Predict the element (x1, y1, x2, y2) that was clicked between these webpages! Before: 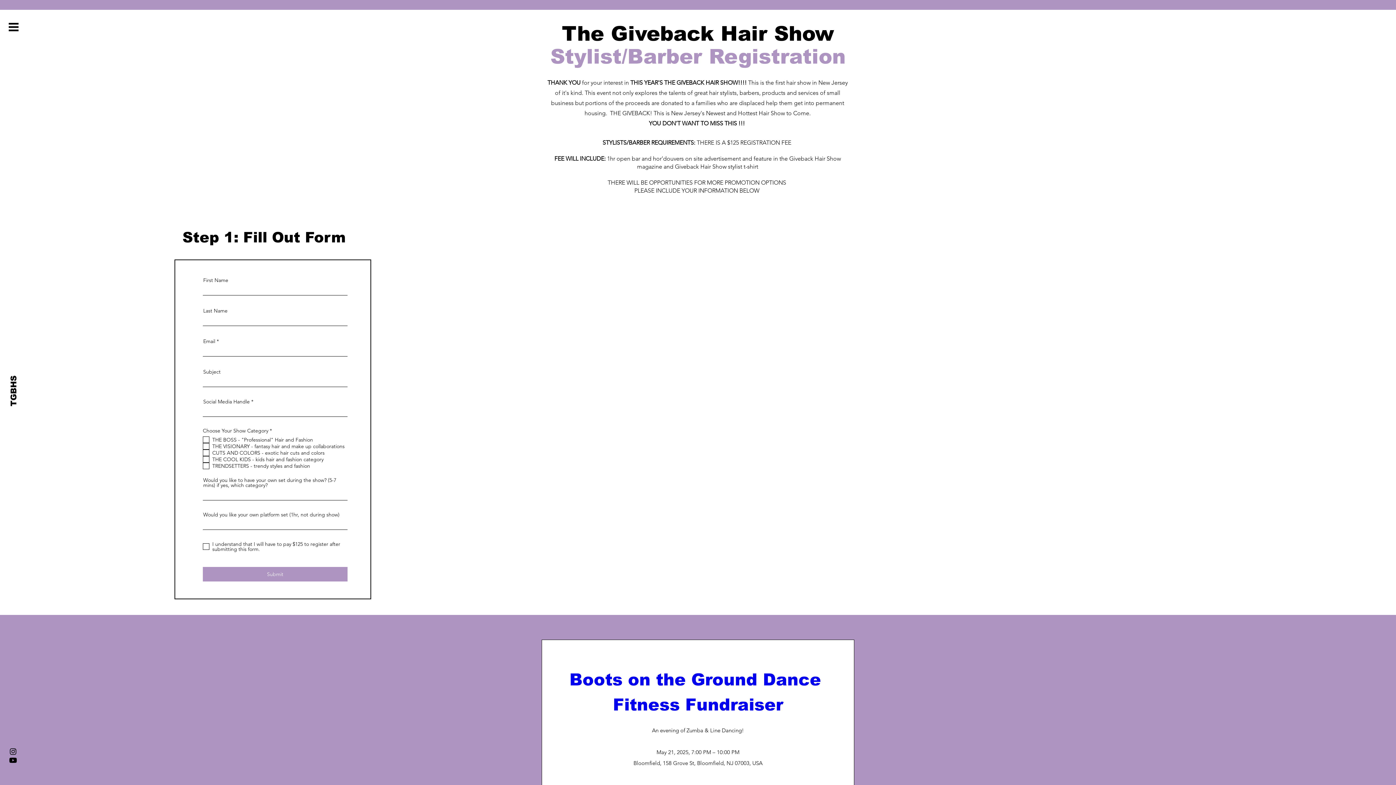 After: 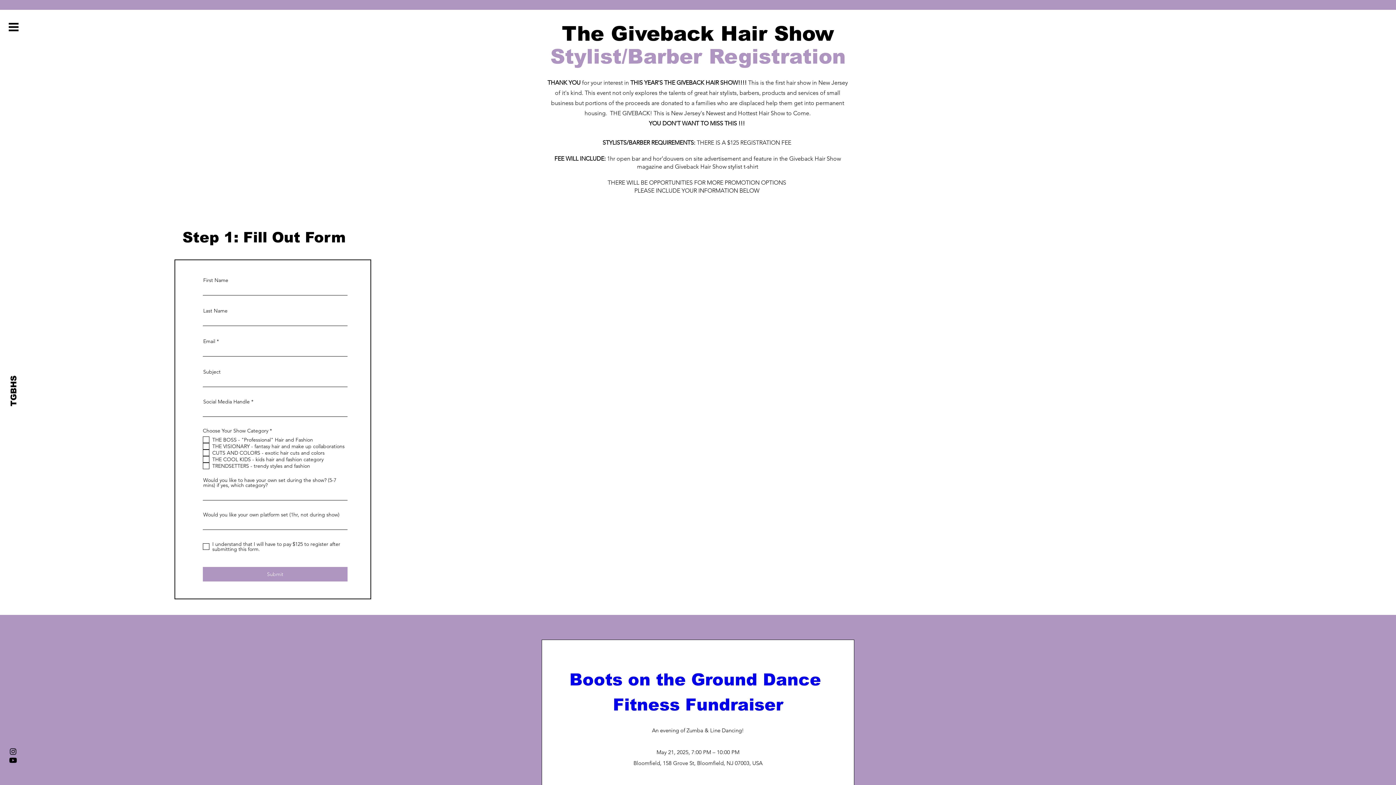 Action: bbox: (8, 747, 17, 756) label: Instagram